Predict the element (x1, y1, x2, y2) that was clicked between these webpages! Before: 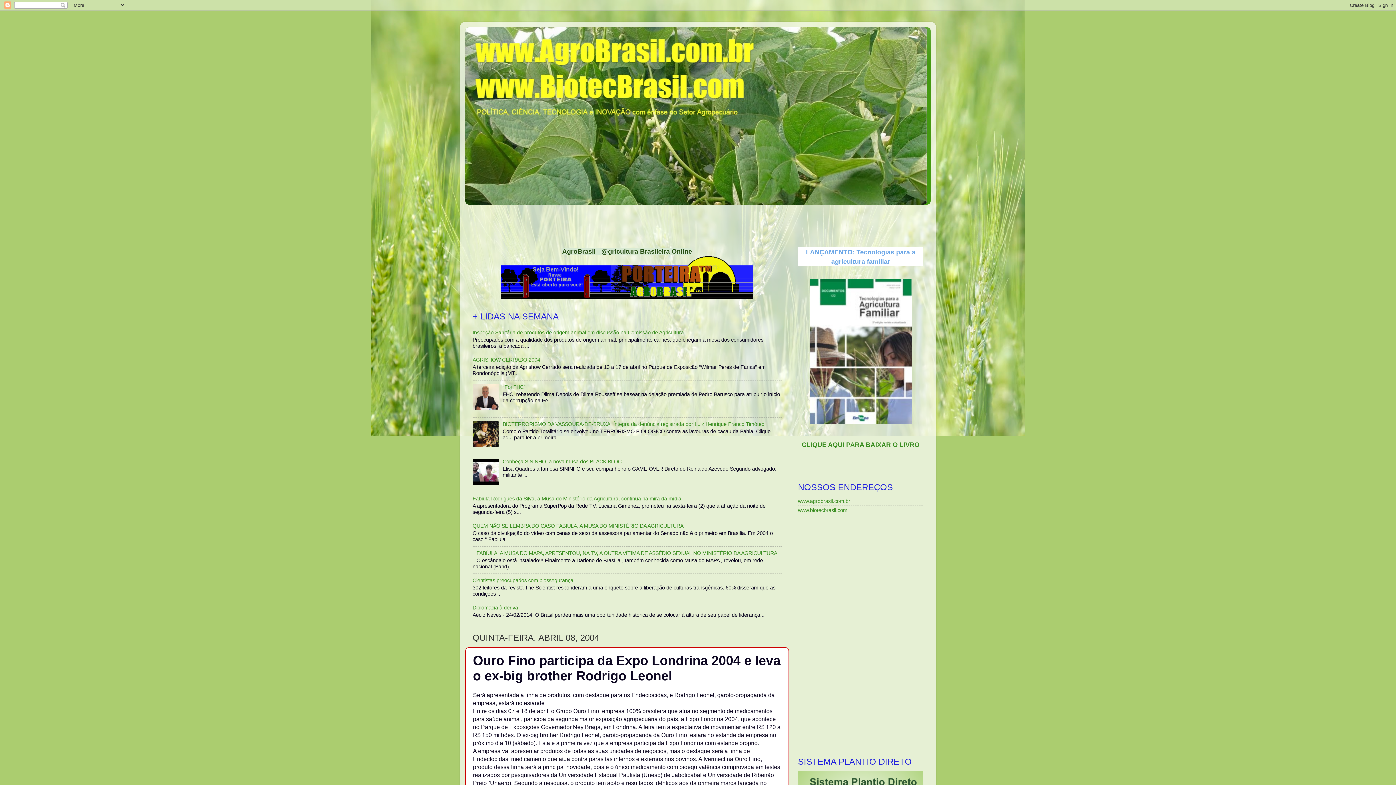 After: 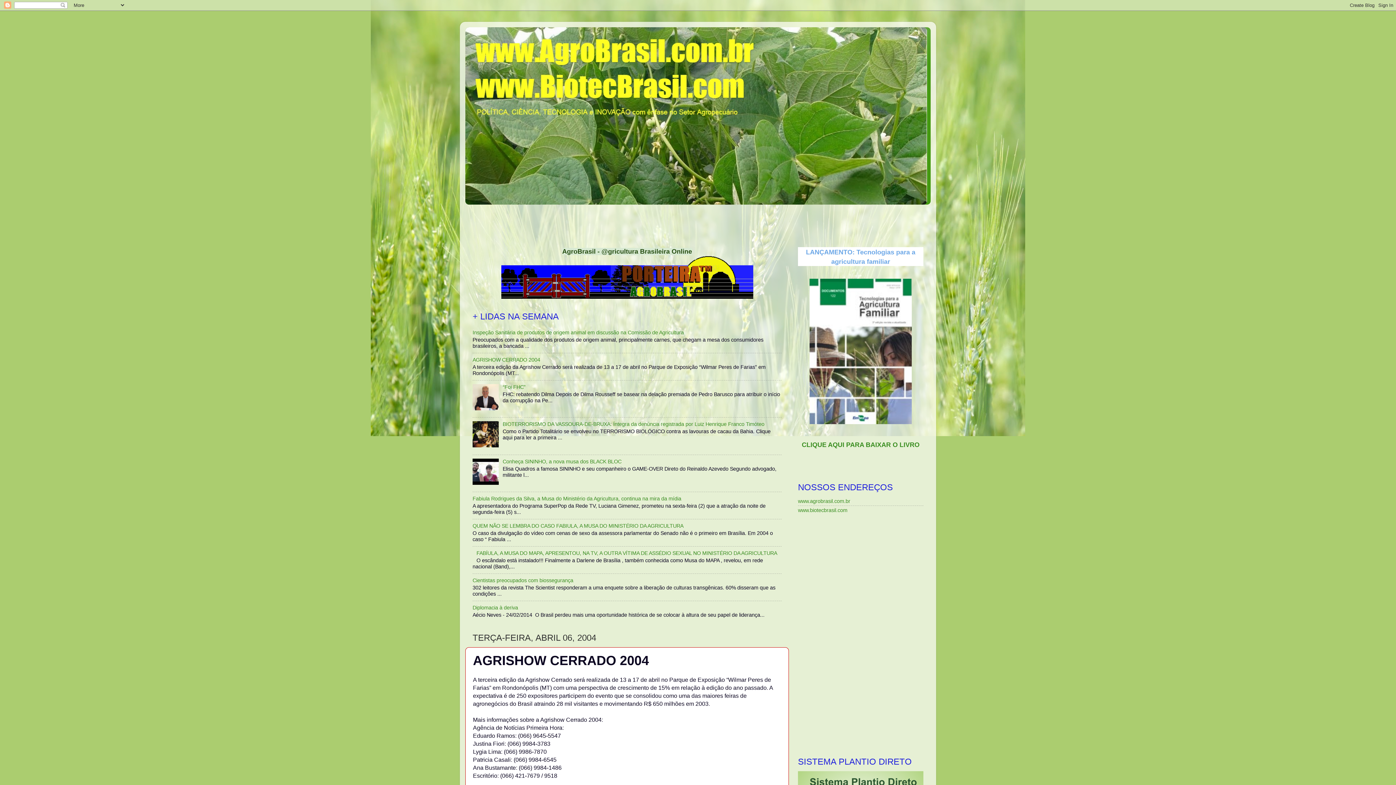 Action: bbox: (472, 357, 540, 363) label: AGRISHOW CERRADO 2004